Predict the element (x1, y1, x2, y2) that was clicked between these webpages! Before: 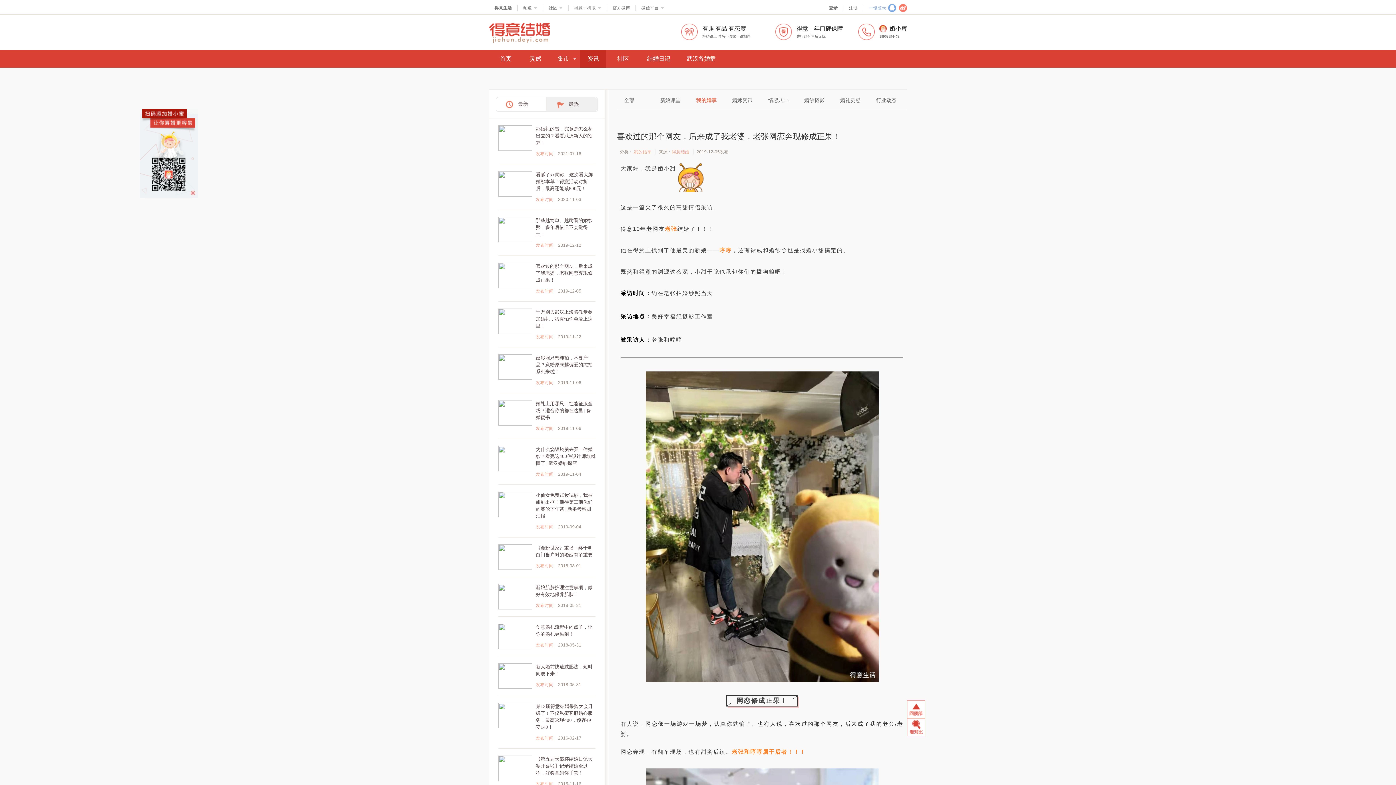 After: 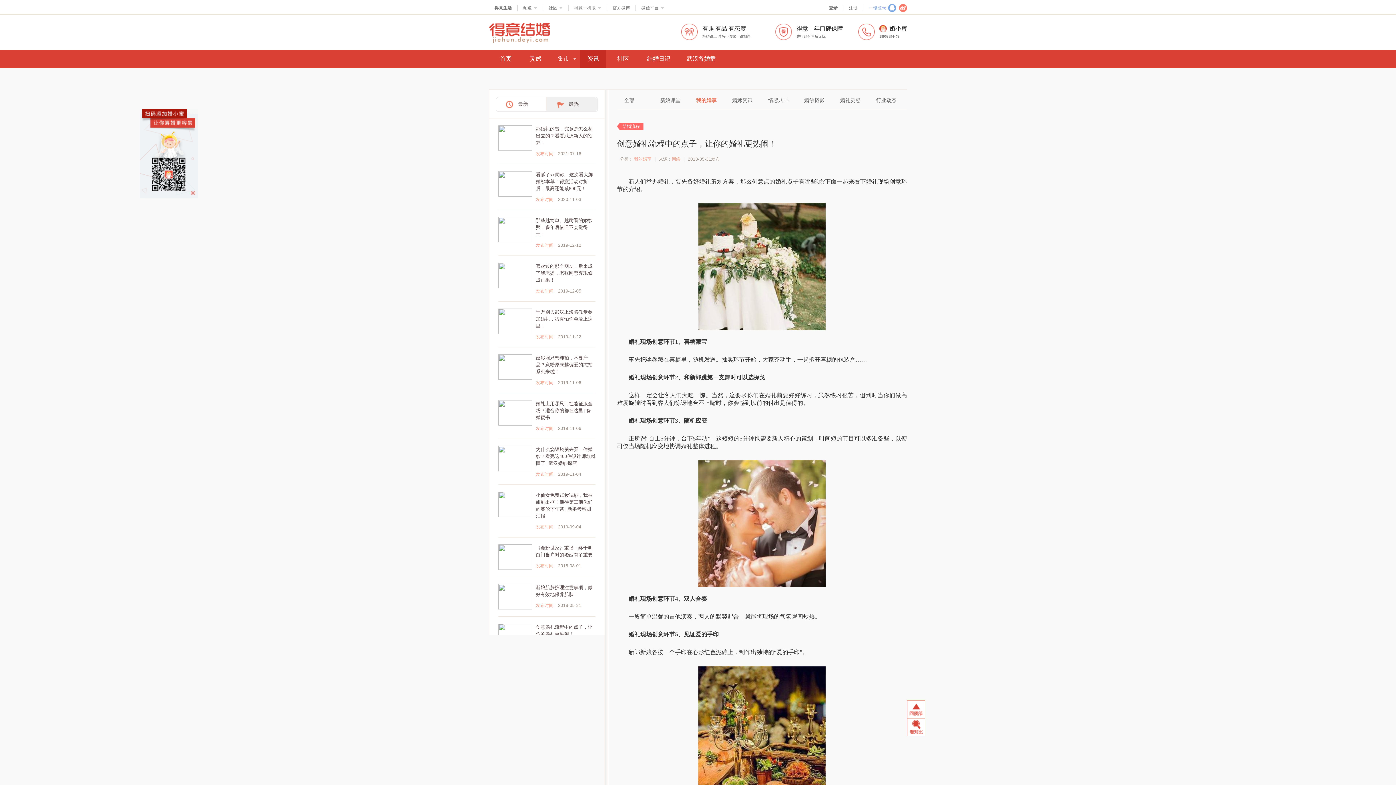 Action: bbox: (498, 624, 532, 649)